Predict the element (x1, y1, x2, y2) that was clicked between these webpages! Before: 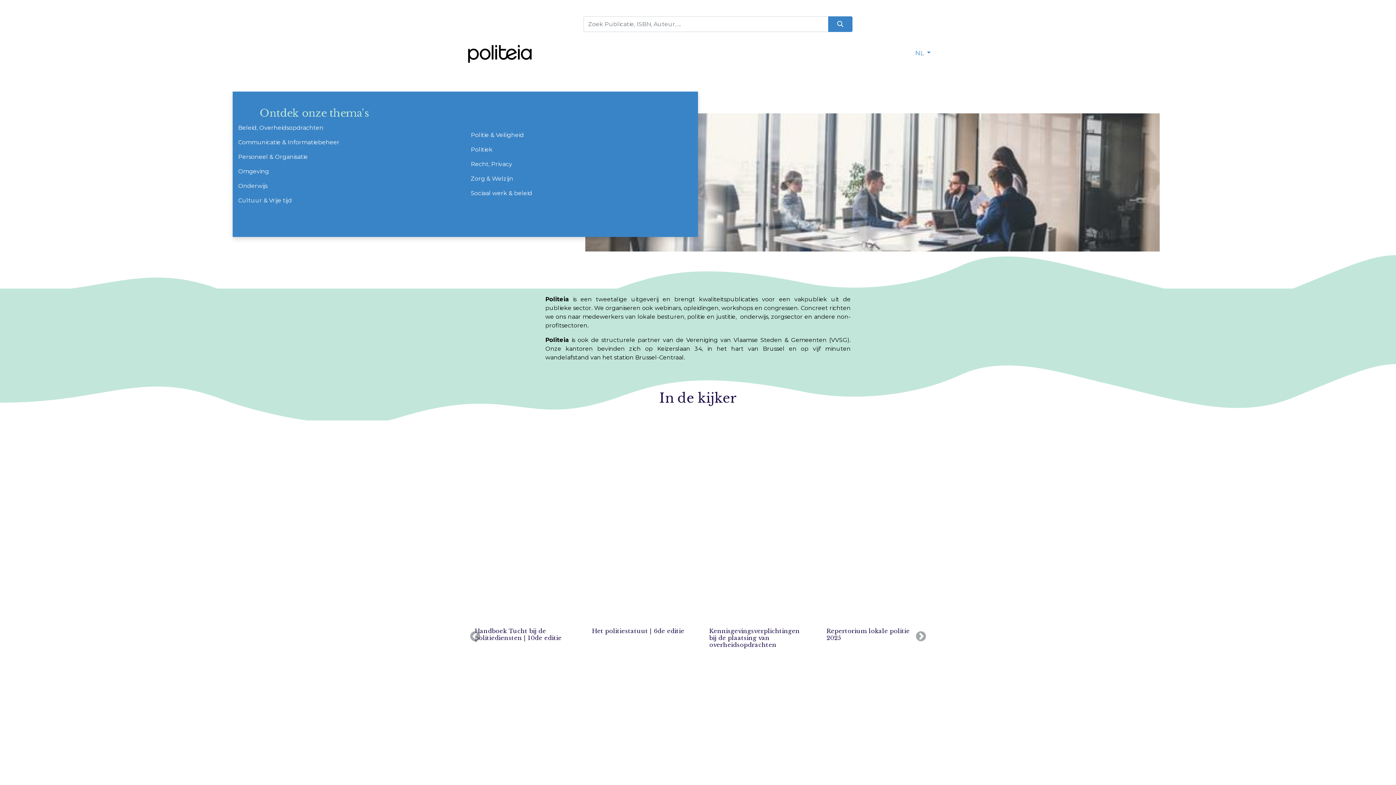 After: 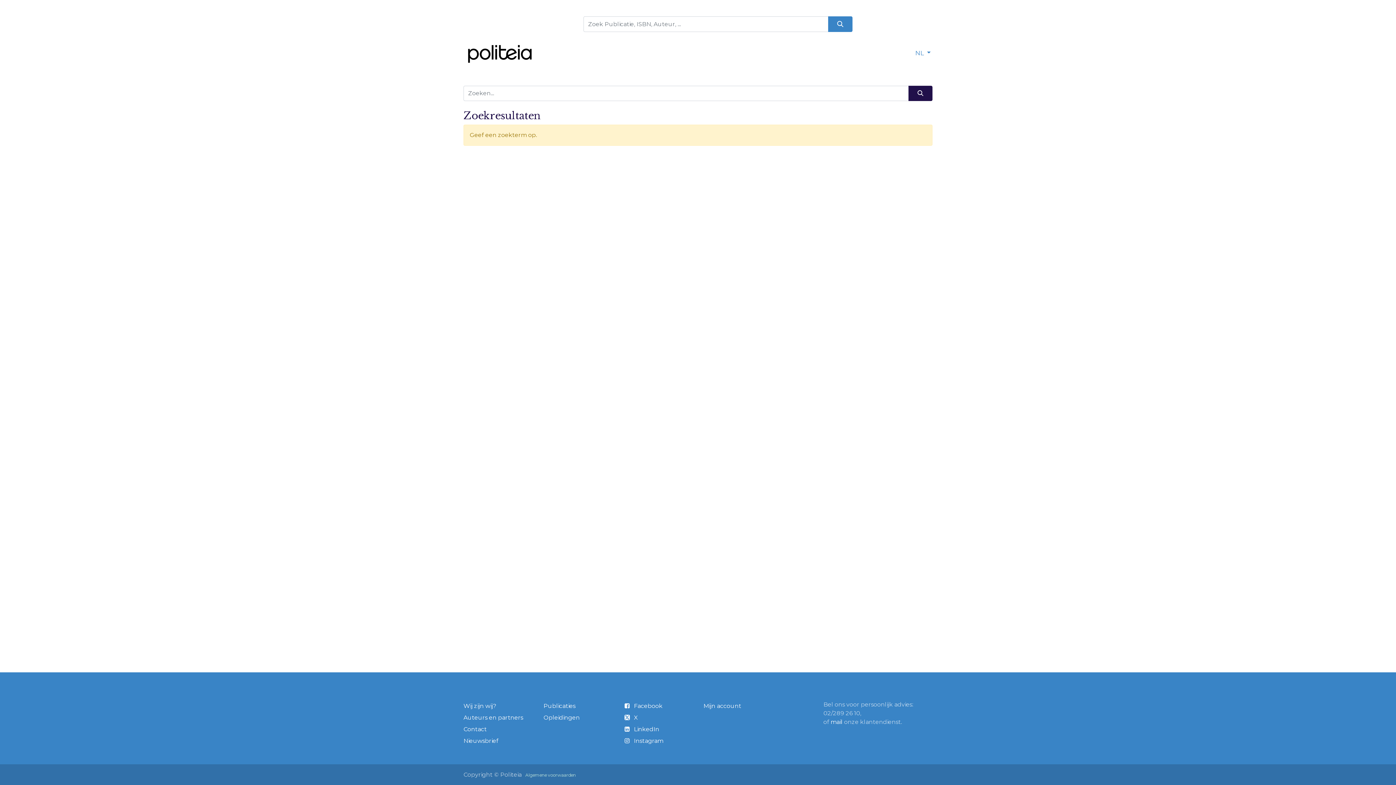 Action: bbox: (828, 16, 852, 32) label: Zoeken